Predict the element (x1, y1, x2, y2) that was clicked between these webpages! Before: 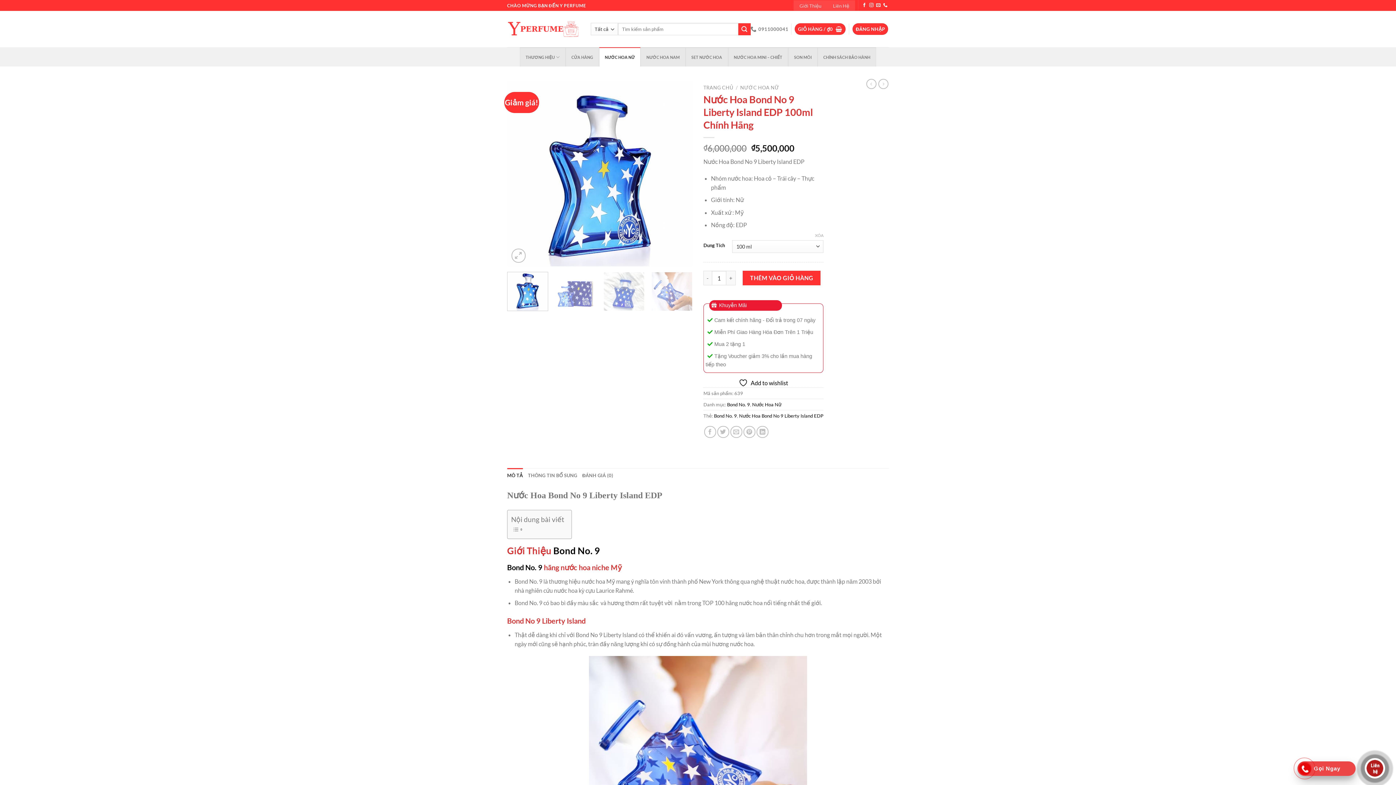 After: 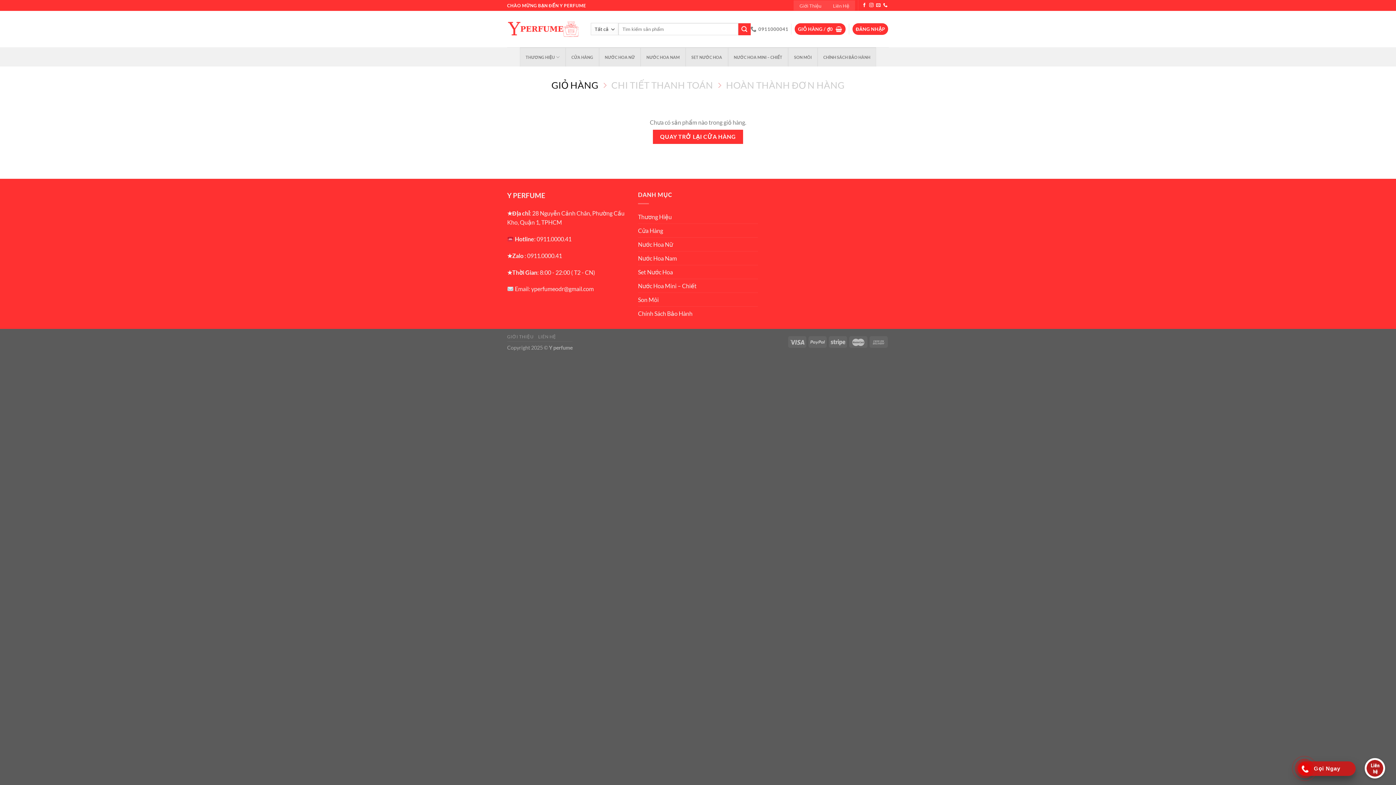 Action: bbox: (794, 23, 845, 34) label: GIỎ HÀNG / ₫0 